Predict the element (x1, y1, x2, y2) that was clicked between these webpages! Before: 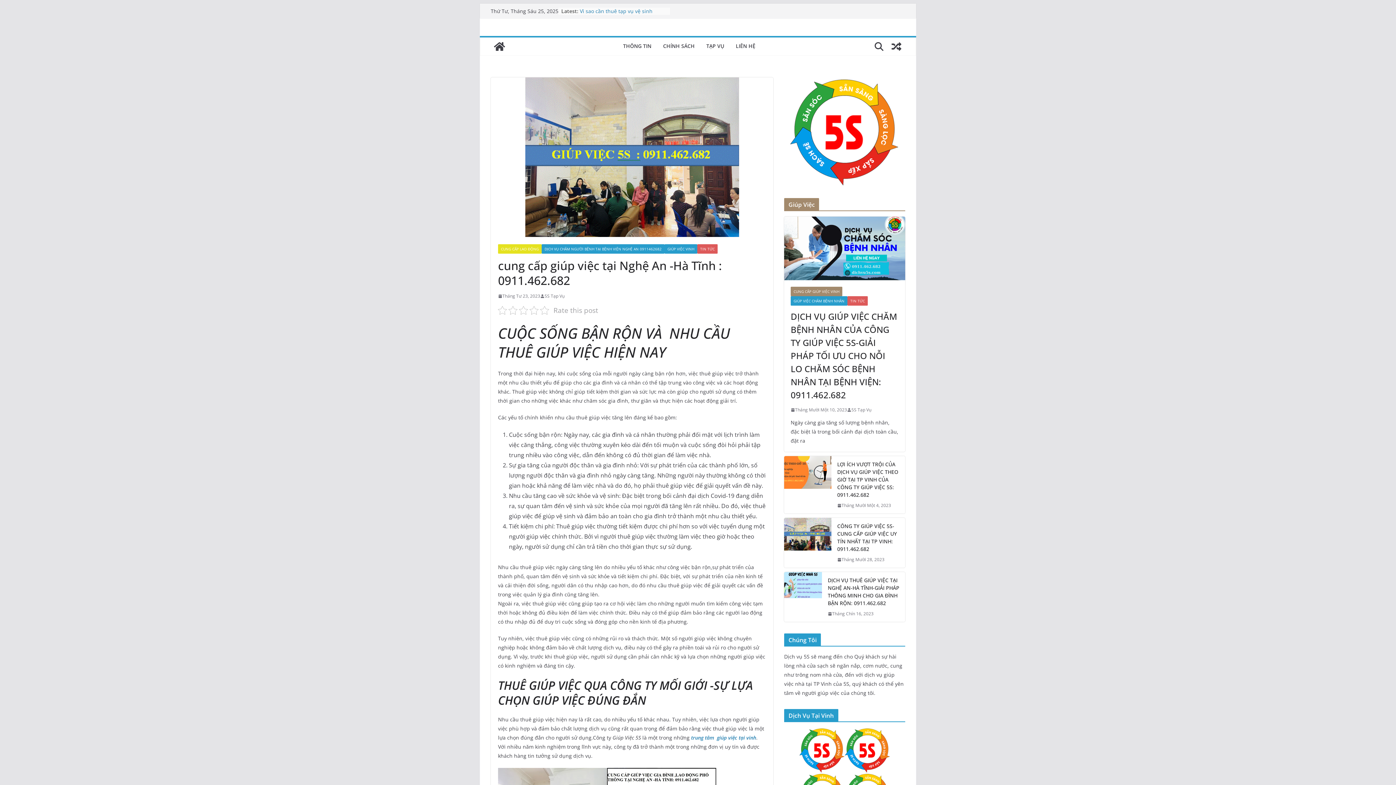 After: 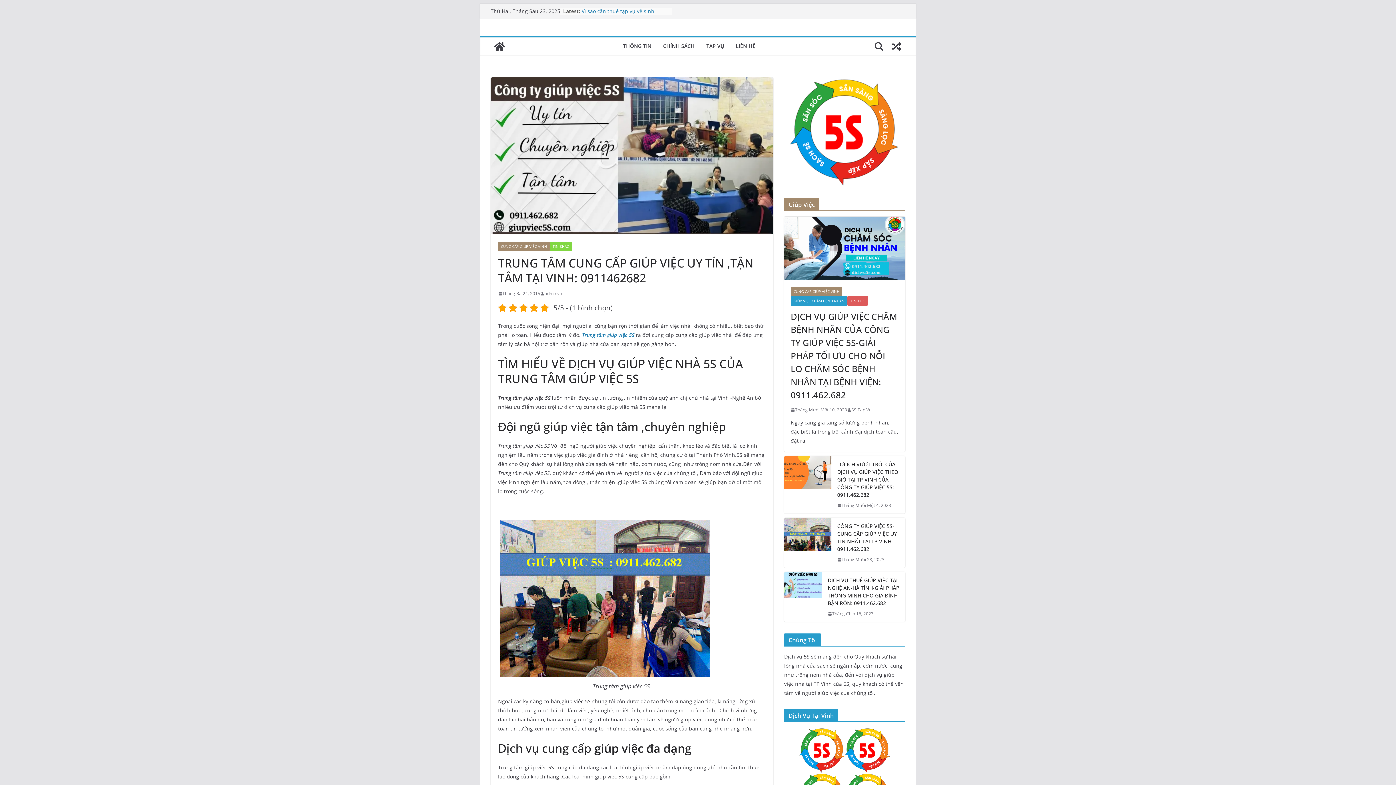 Action: bbox: (691, 734, 756, 741) label: trung tâm  giúp việc tại vinh